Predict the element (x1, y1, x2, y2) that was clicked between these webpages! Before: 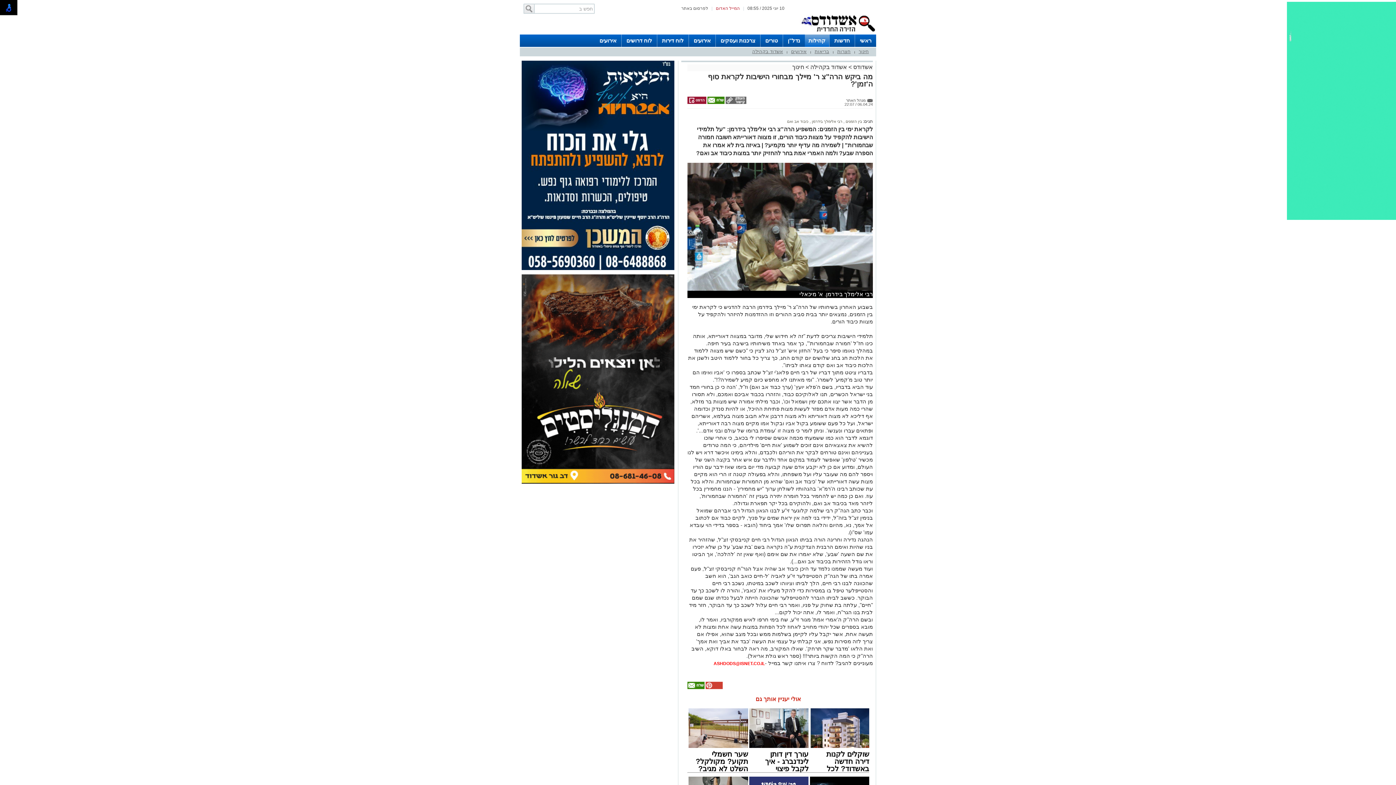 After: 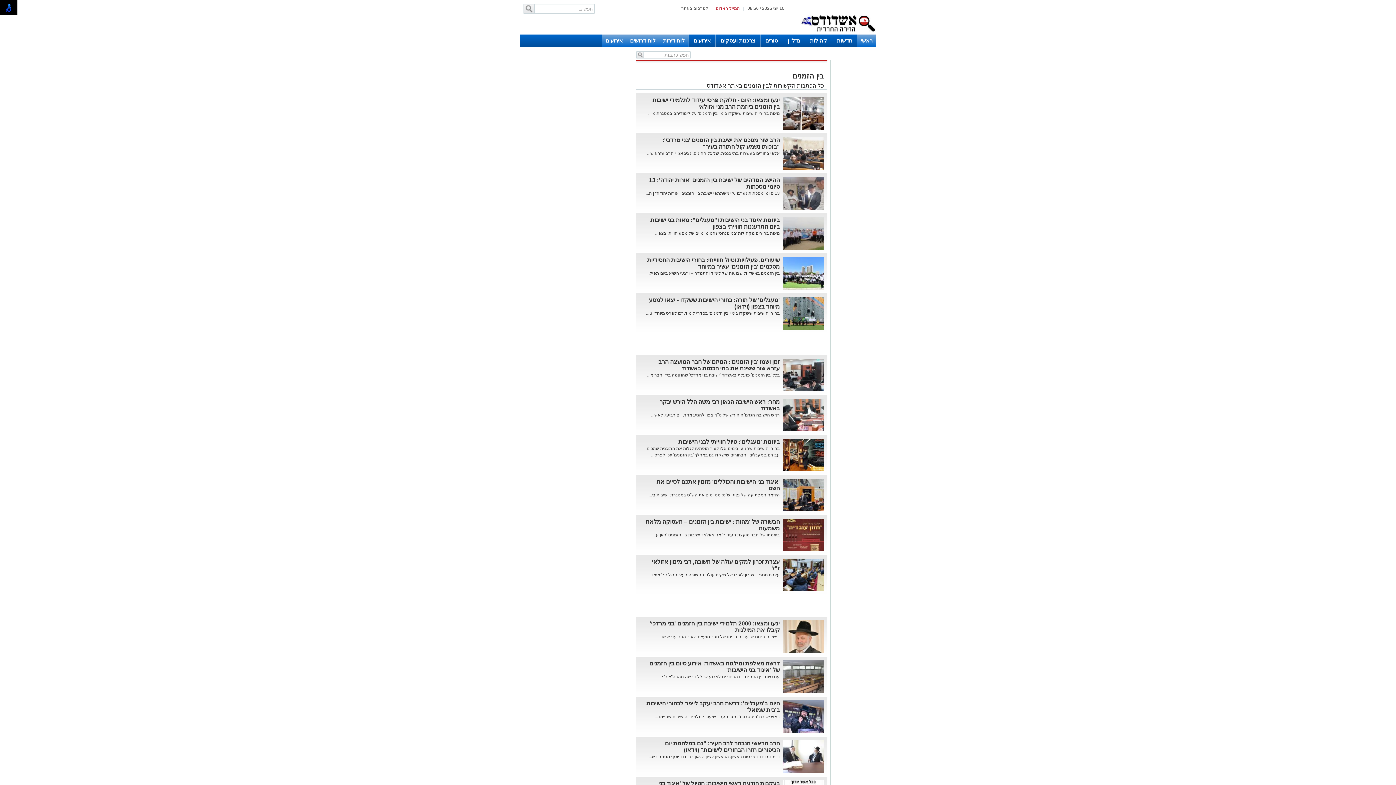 Action: bbox: (844, 119, 862, 123) label: בין הזמנים 